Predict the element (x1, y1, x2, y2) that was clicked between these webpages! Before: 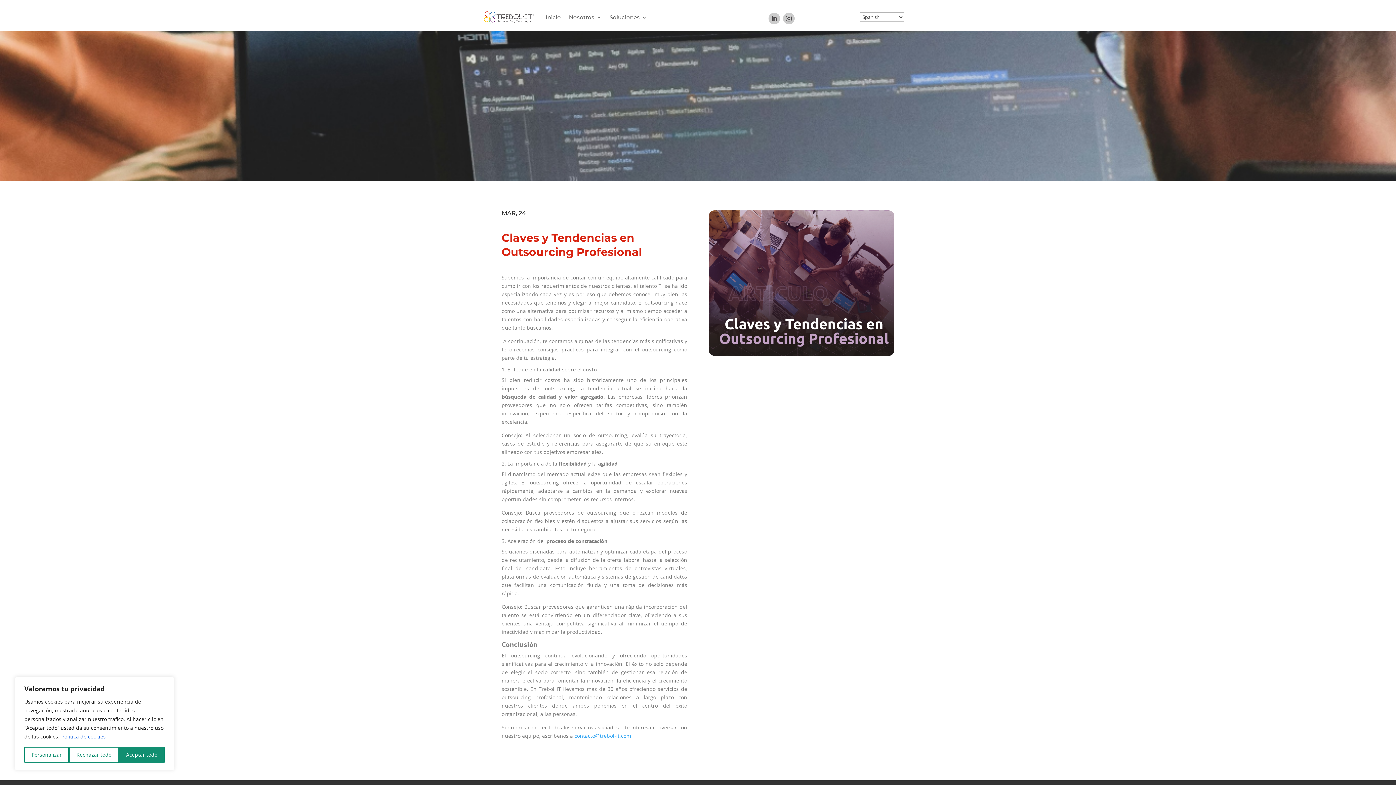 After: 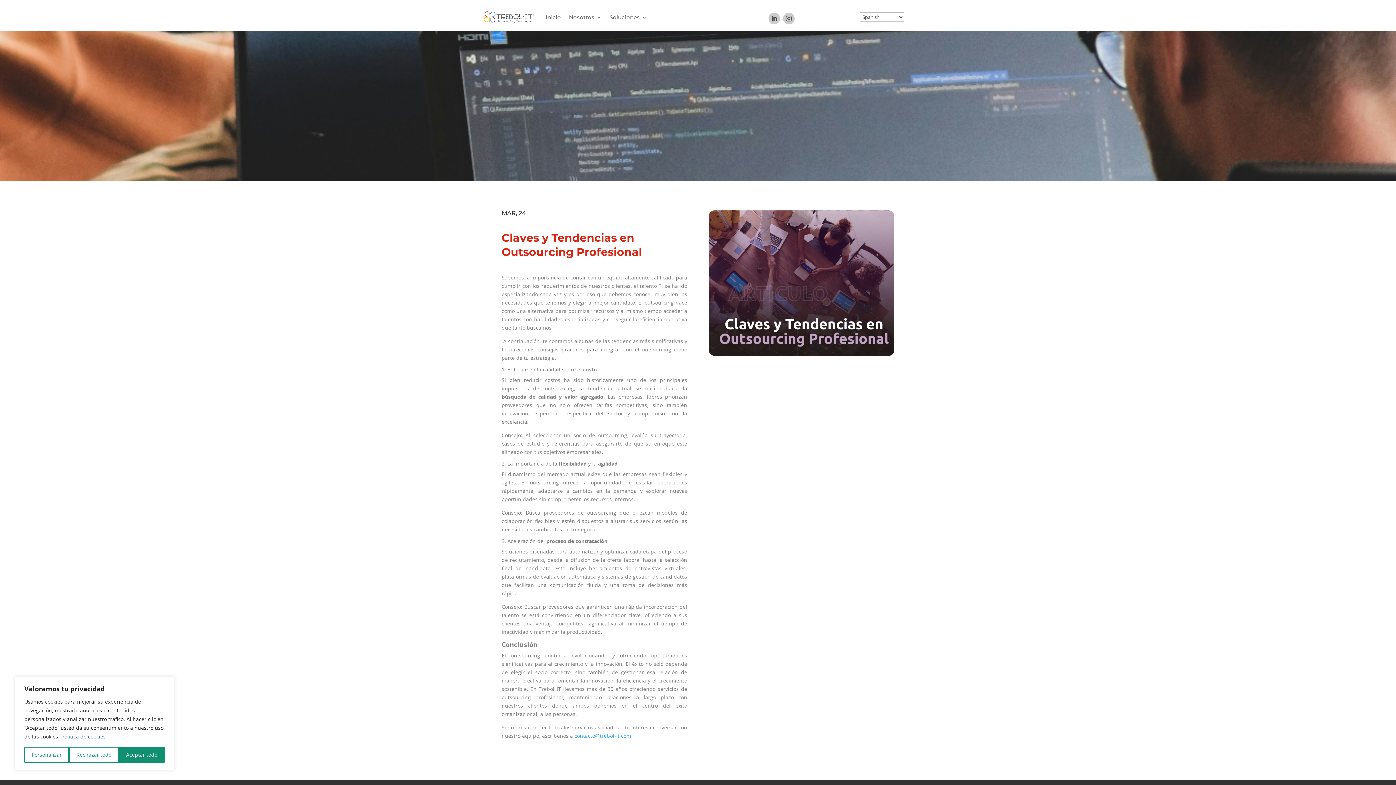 Action: bbox: (768, 12, 780, 24)